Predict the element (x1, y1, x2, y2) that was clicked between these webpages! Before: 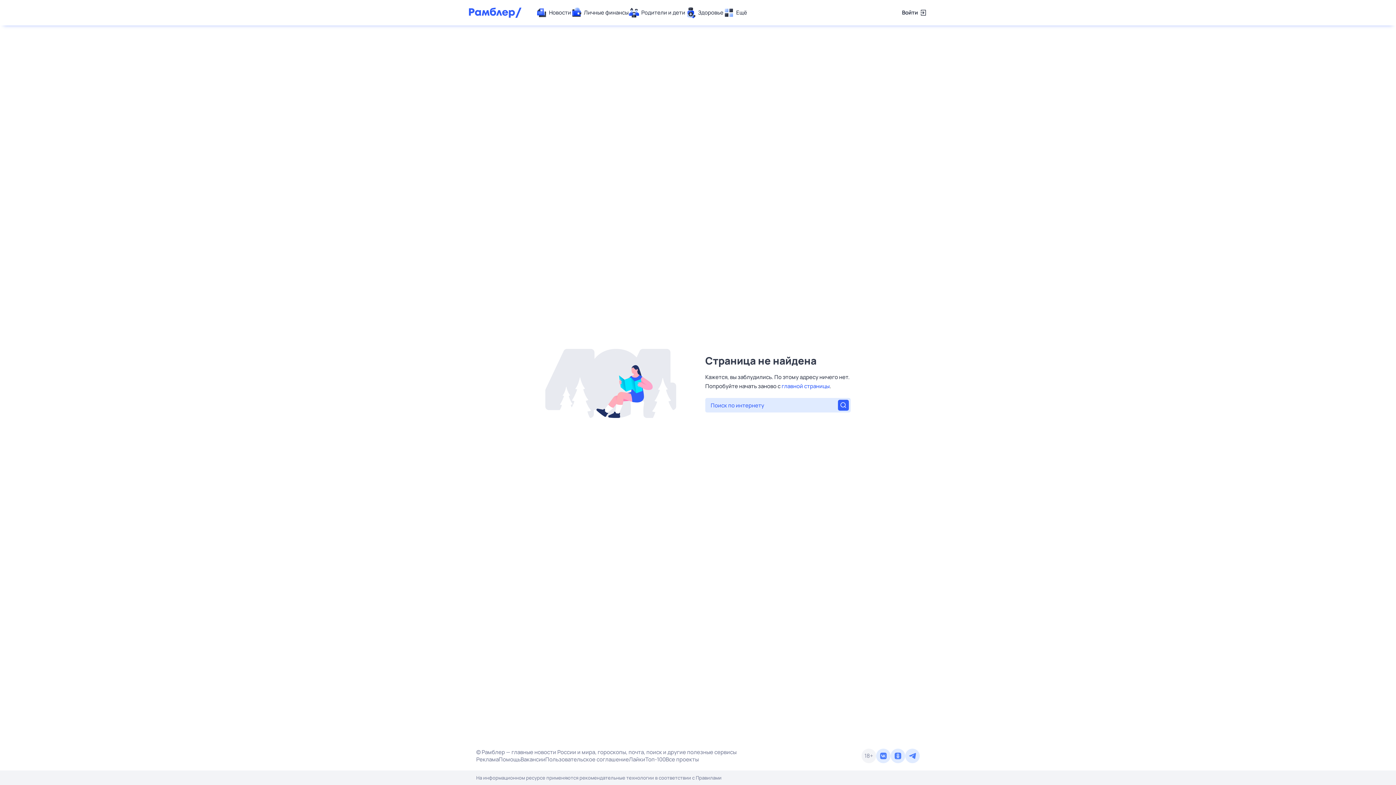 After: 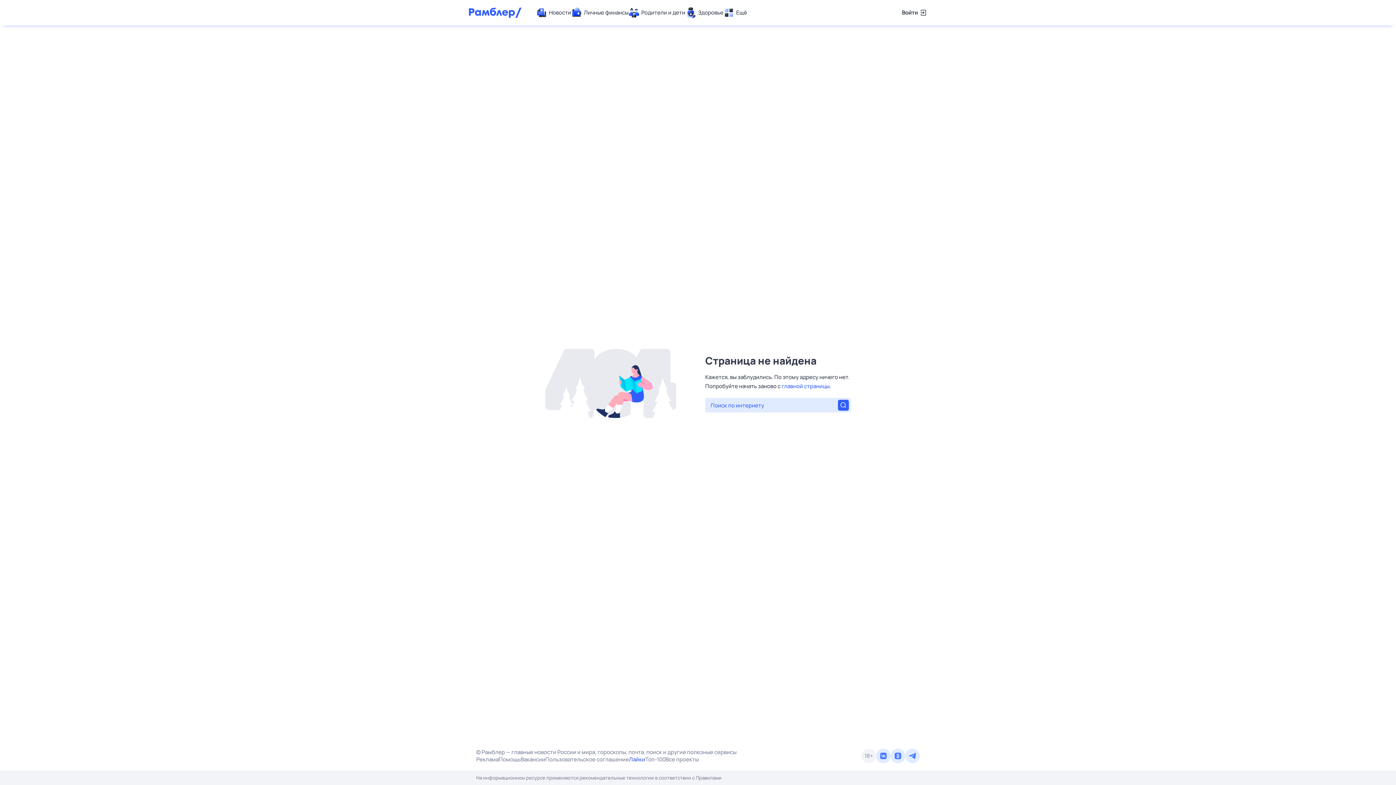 Action: label: Лайки bbox: (629, 756, 645, 763)